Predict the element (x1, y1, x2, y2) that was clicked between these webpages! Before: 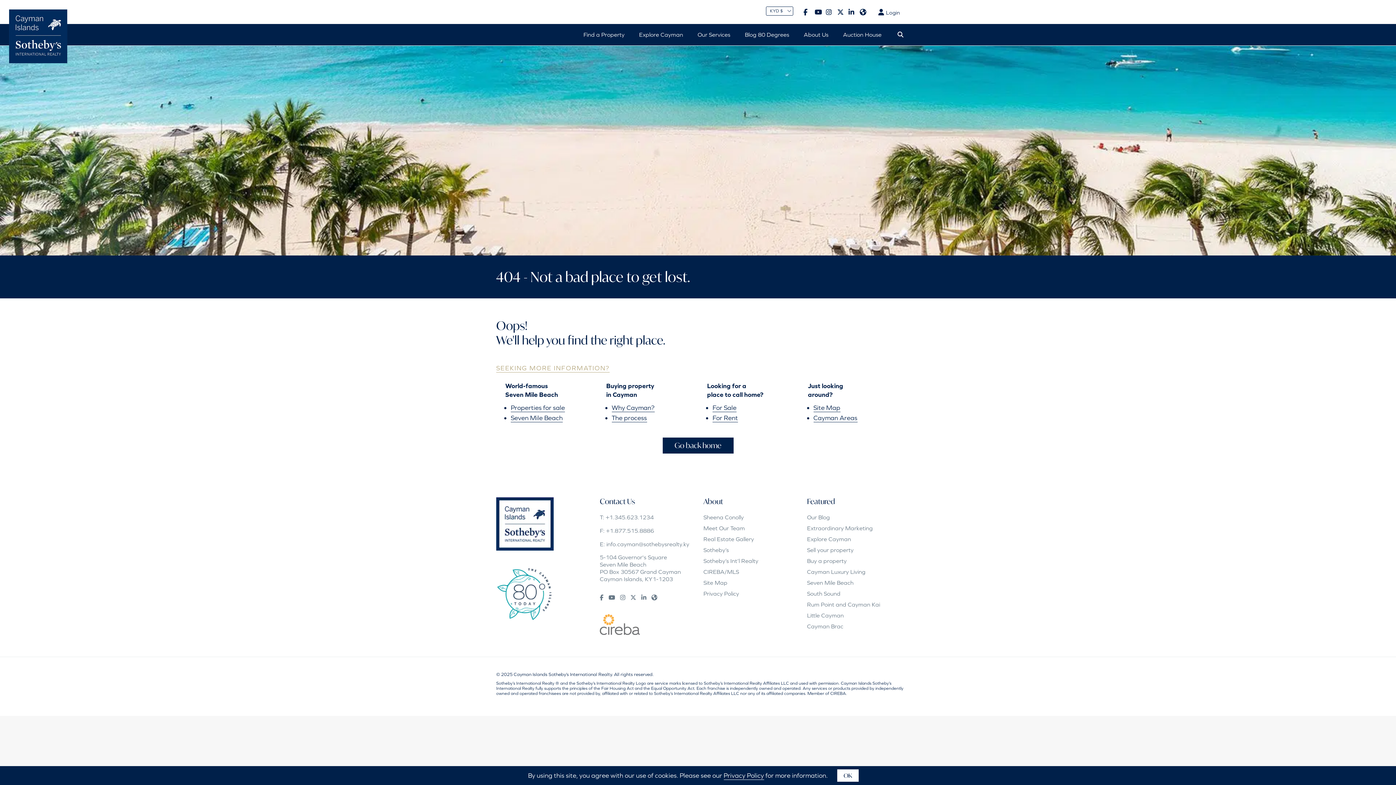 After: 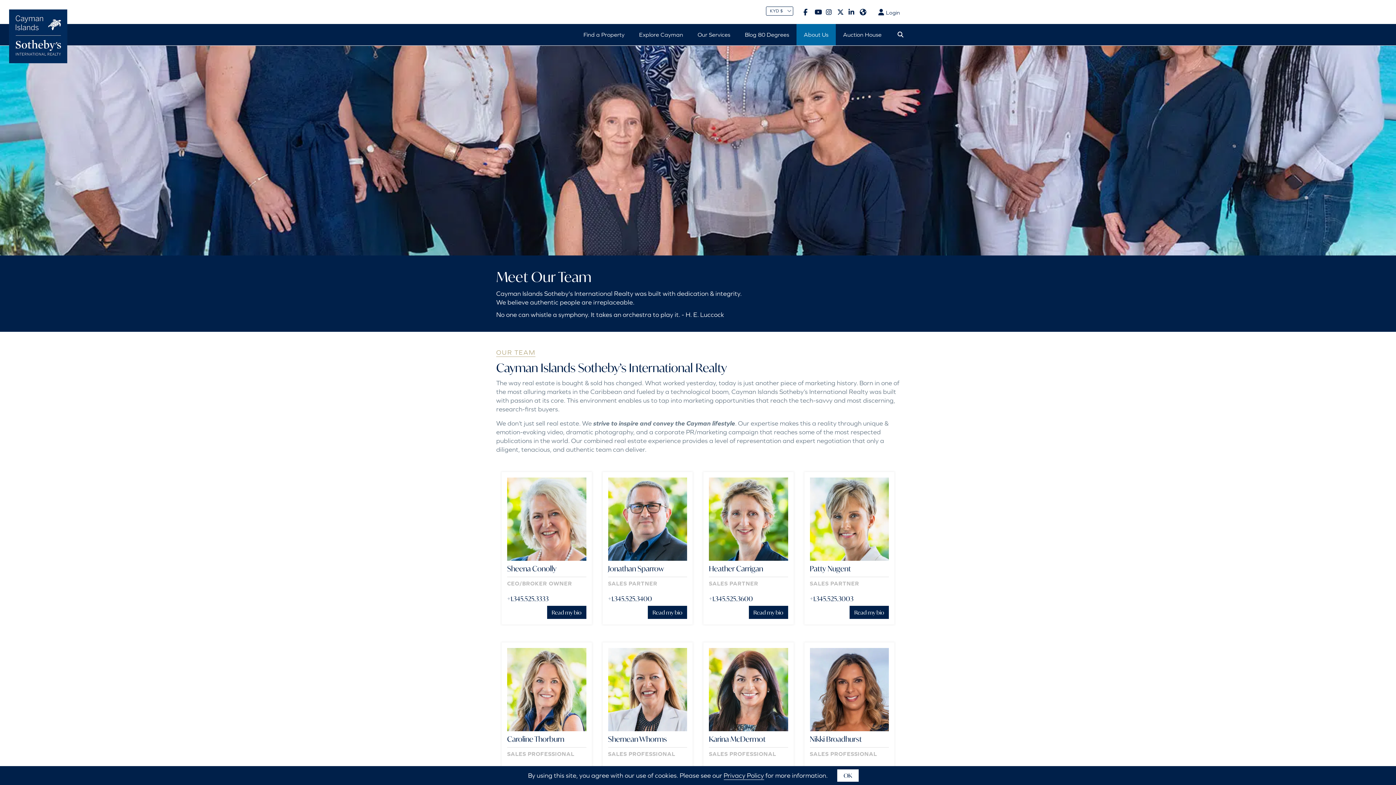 Action: bbox: (703, 525, 745, 531) label: Meet Our Team